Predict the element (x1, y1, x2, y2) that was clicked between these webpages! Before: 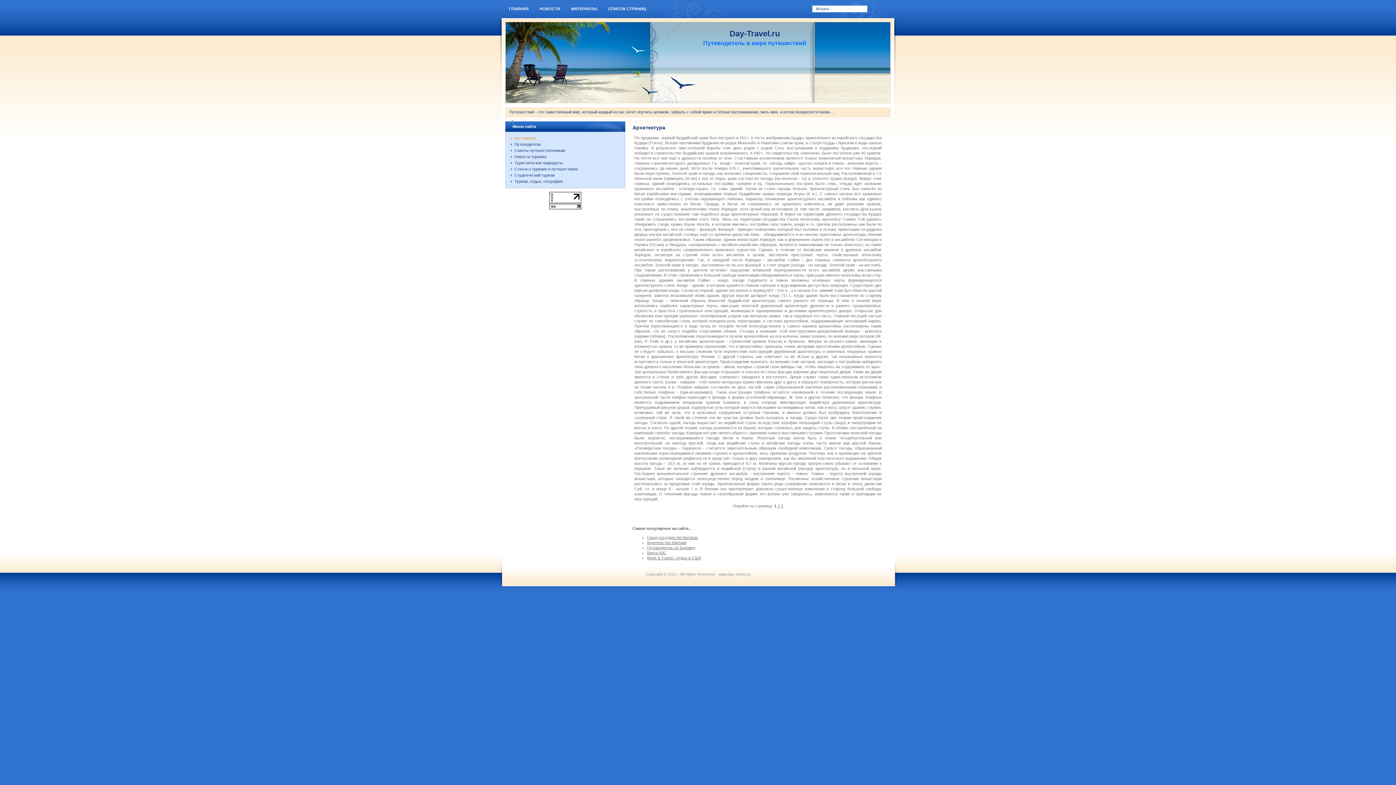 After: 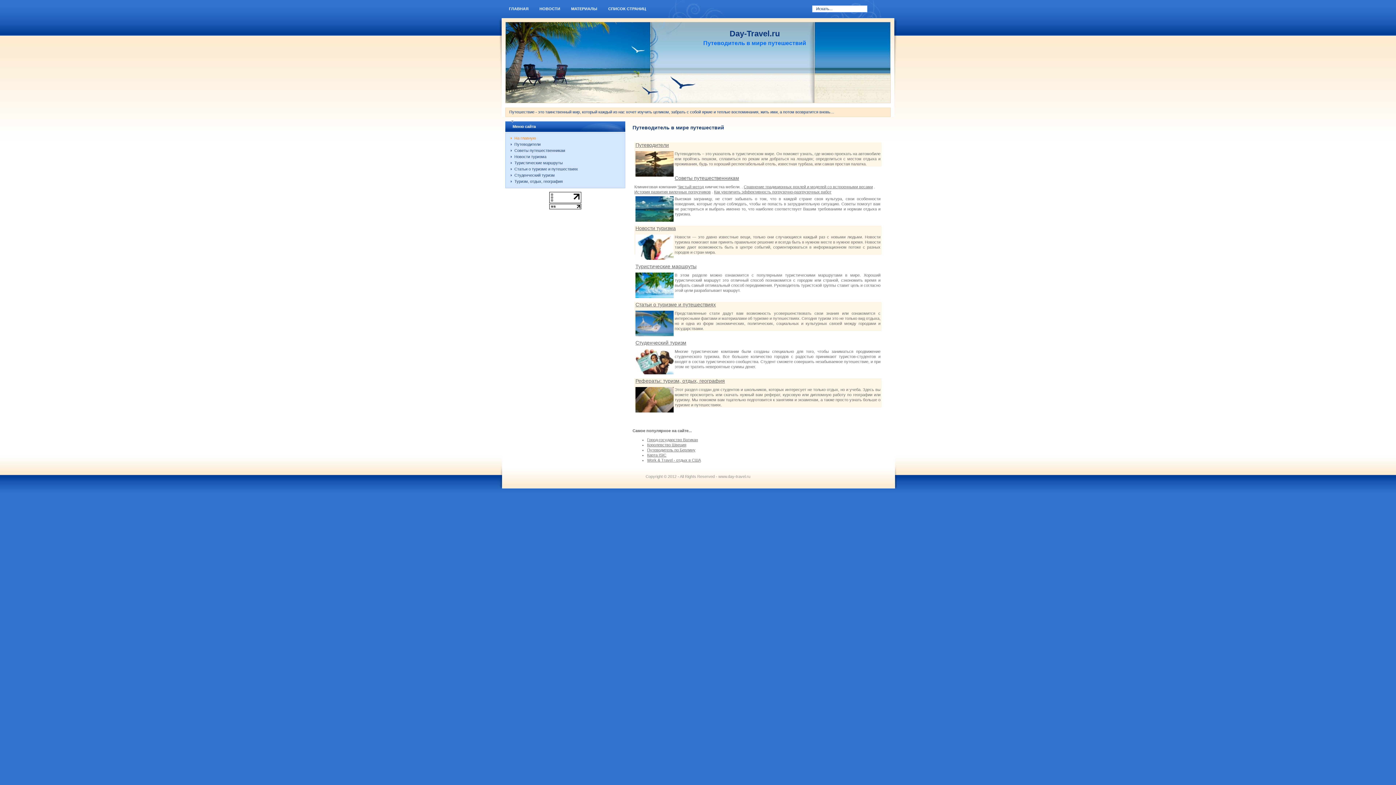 Action: bbox: (510, 136, 536, 140) label: На главную